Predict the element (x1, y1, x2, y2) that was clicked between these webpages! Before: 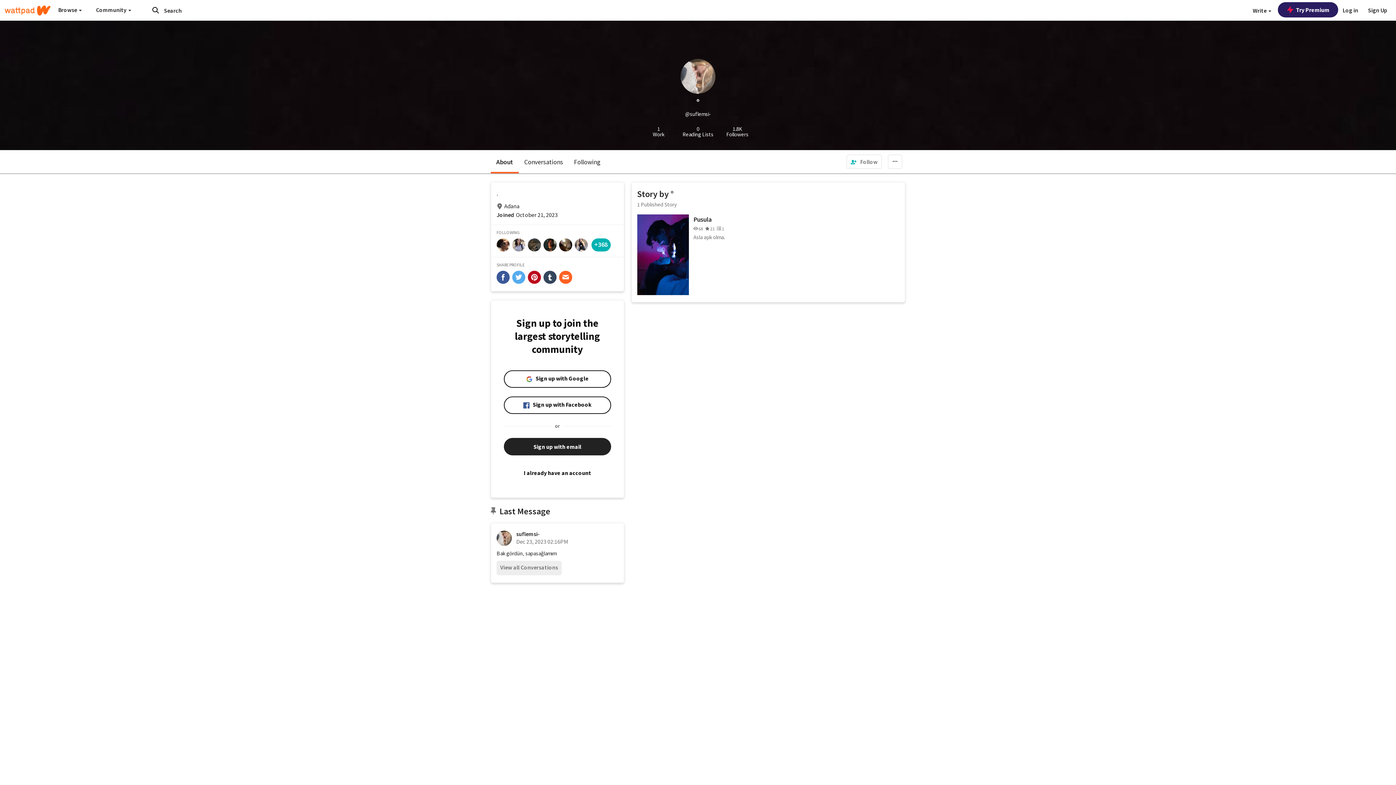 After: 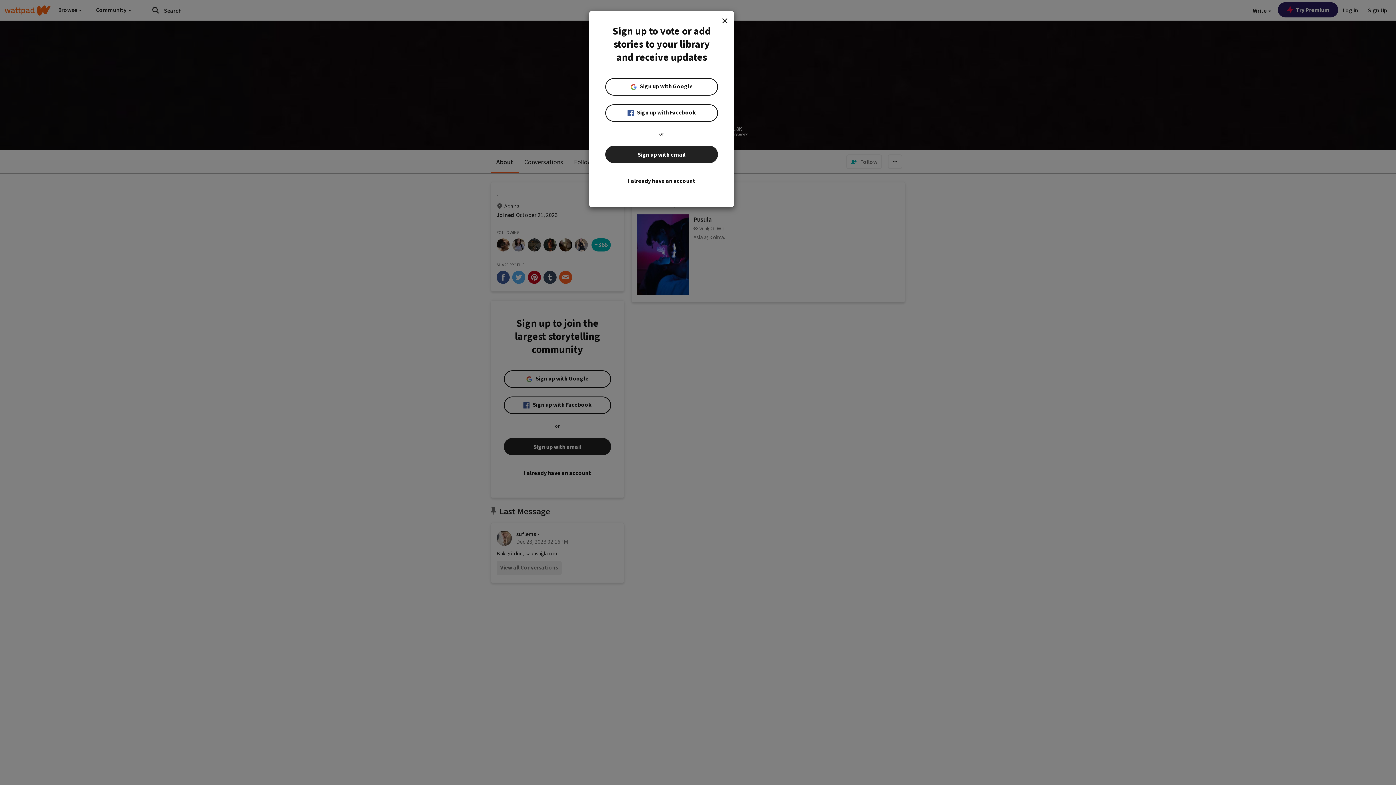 Action: label: +368 bbox: (591, 238, 610, 251)